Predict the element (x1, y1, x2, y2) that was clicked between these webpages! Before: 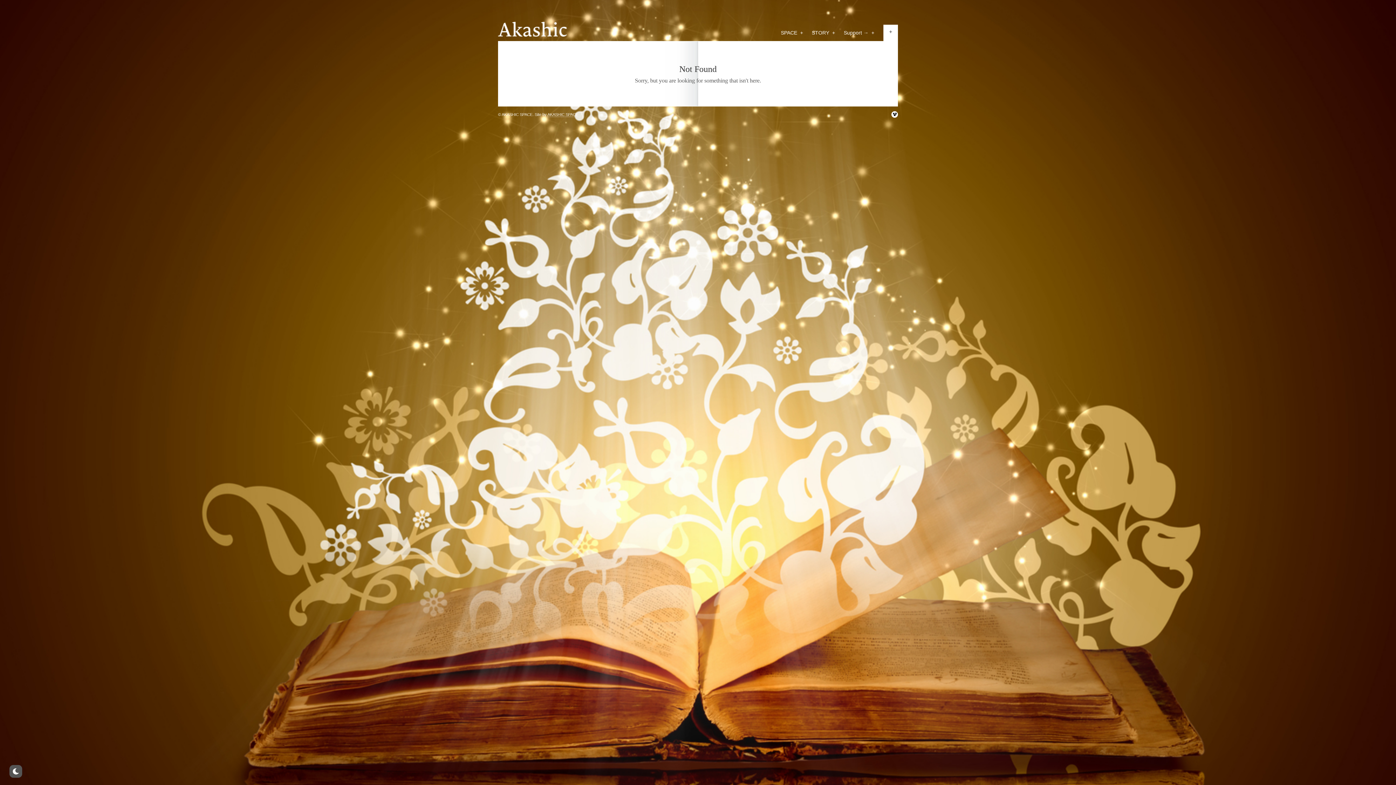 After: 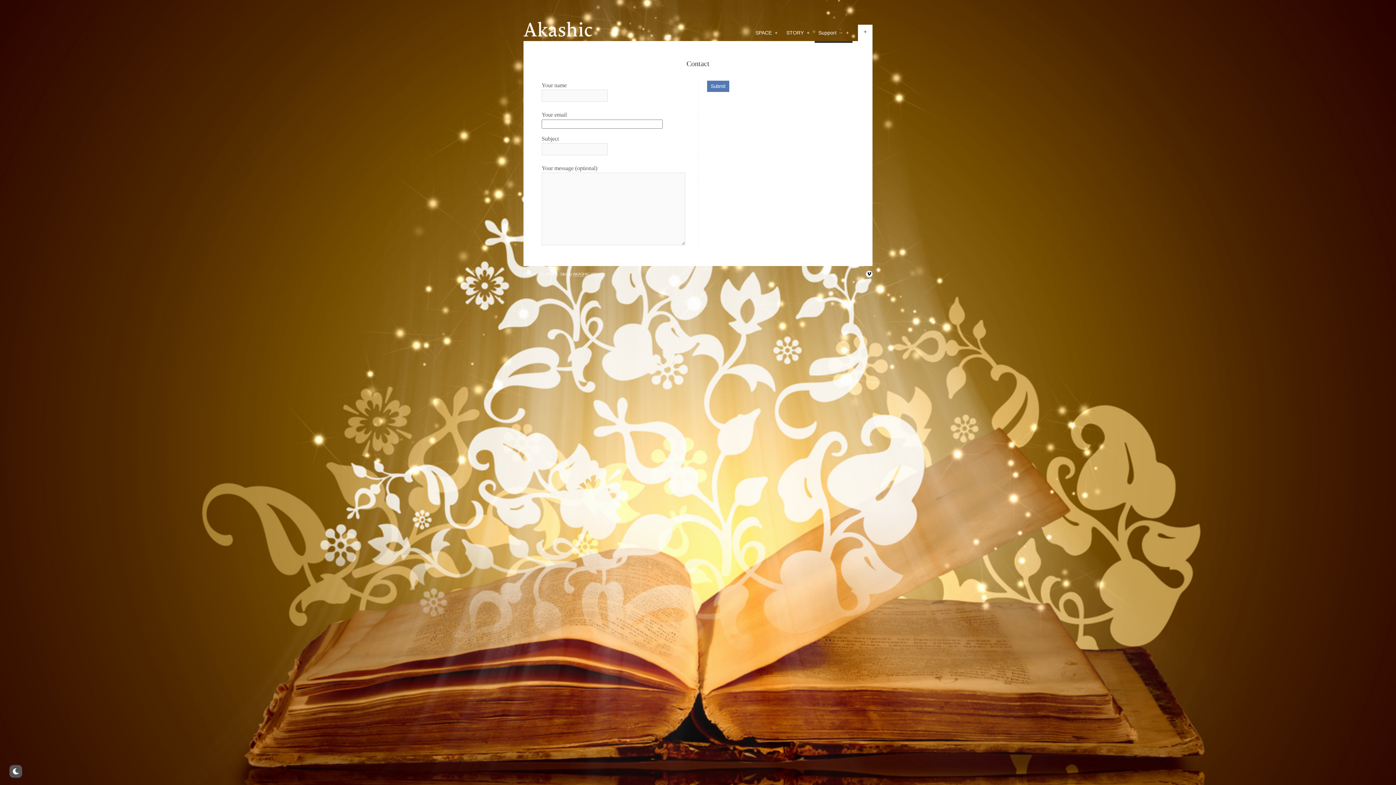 Action: label: Support →  + bbox: (840, 24, 878, 41)